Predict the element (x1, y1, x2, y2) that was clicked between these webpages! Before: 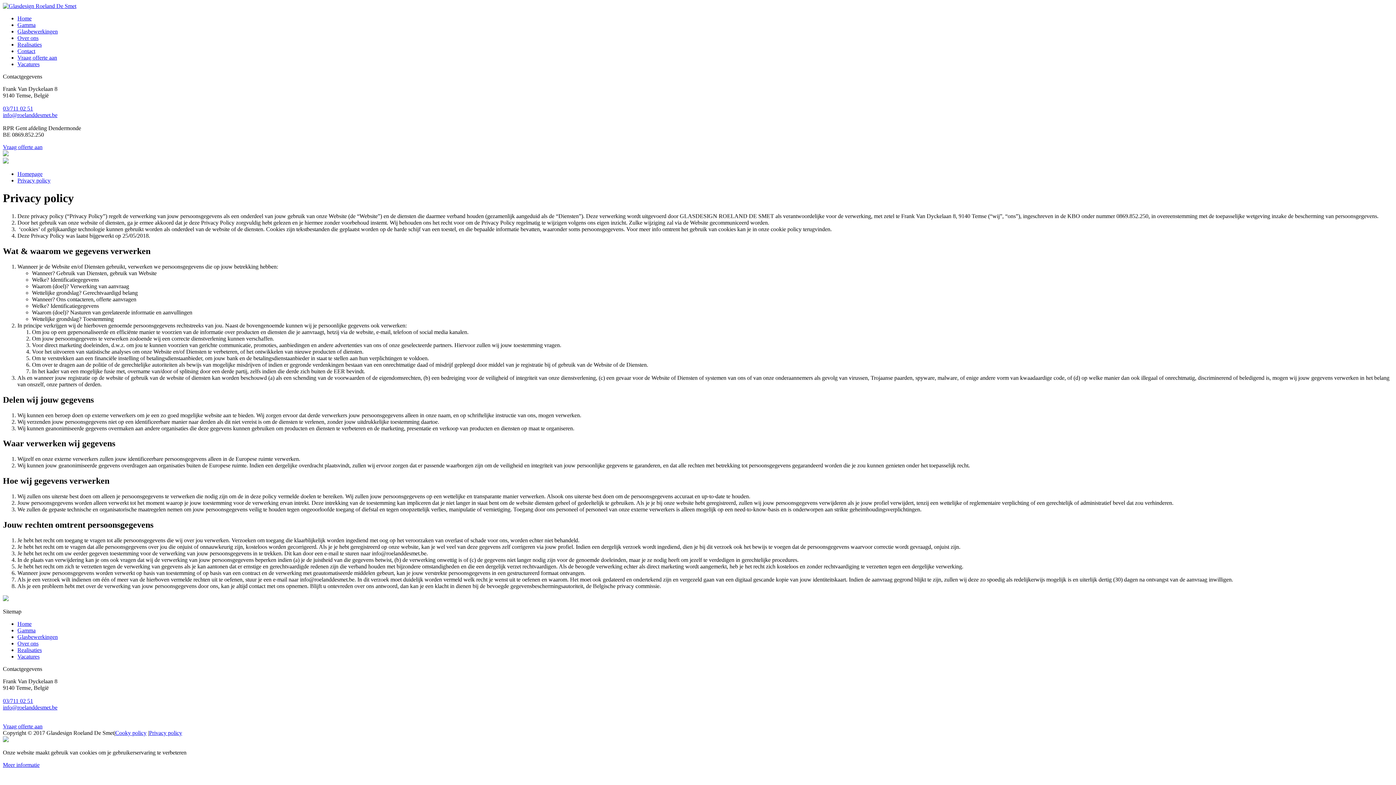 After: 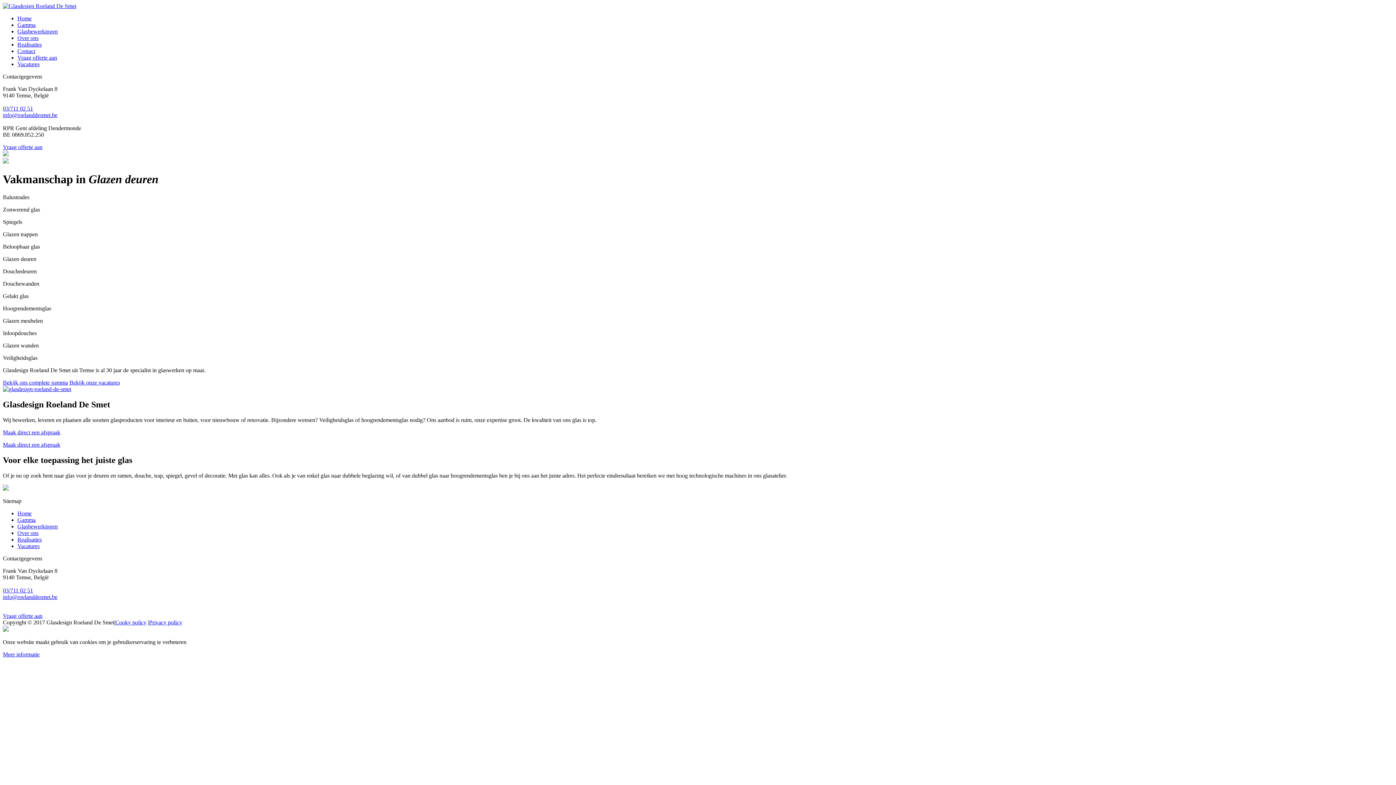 Action: bbox: (2, 2, 76, 9)